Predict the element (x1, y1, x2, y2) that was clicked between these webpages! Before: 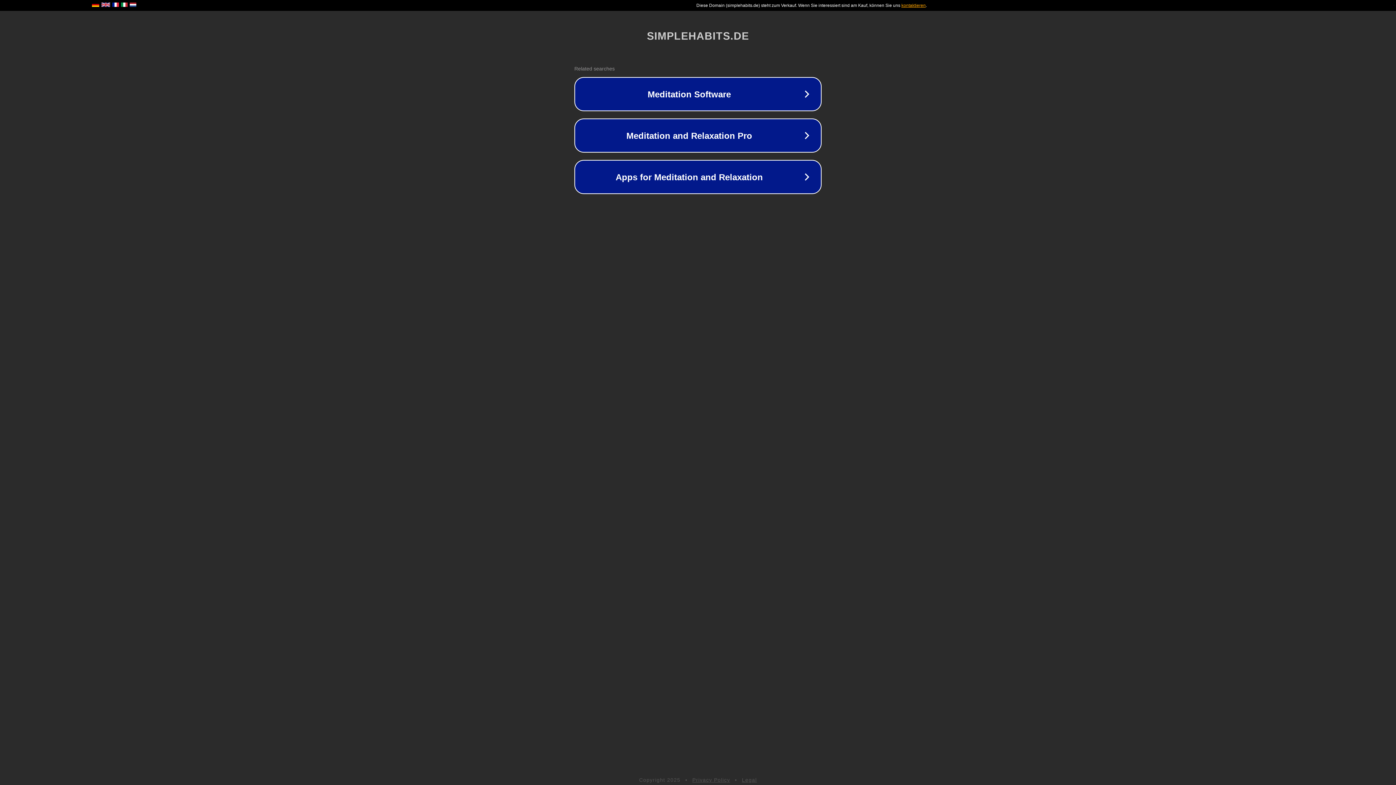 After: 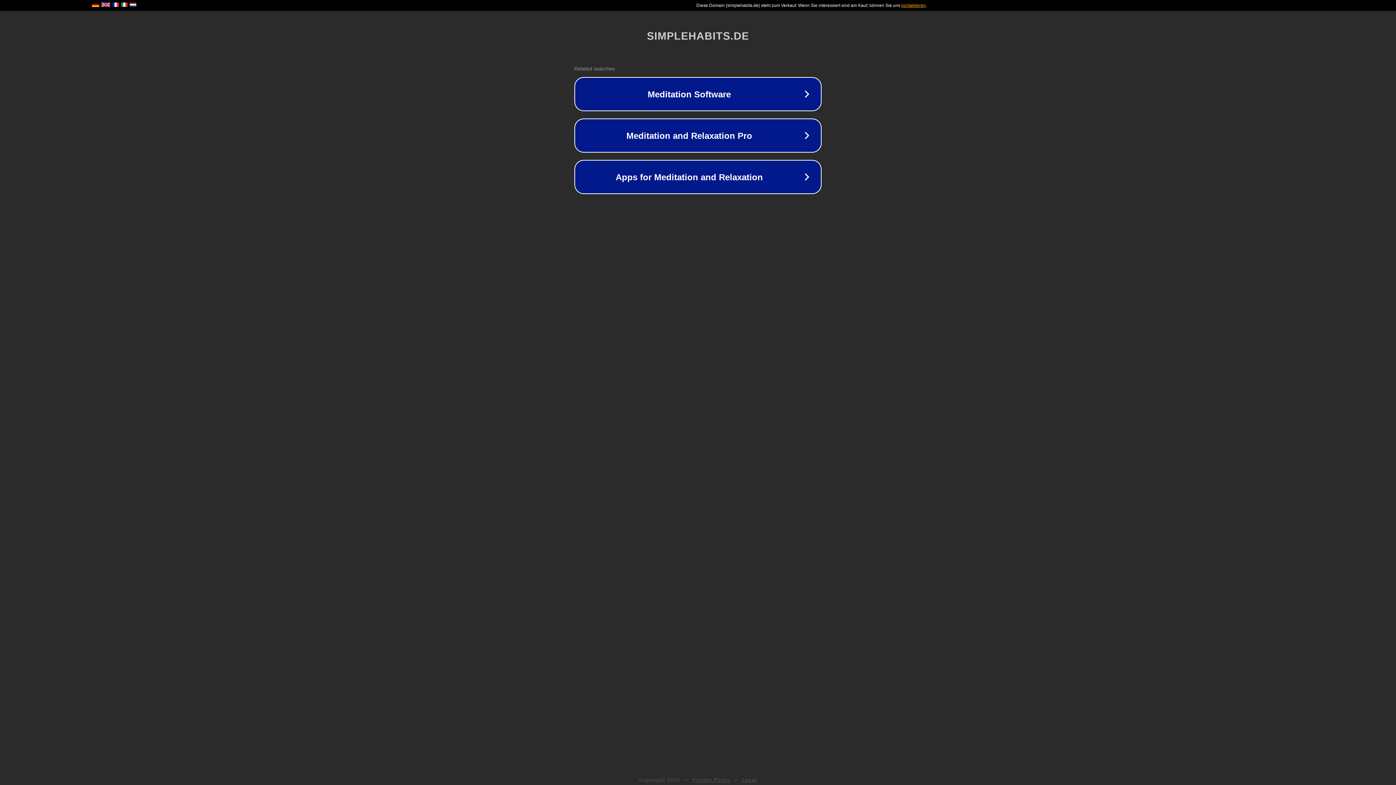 Action: bbox: (742, 777, 757, 783) label: Legal